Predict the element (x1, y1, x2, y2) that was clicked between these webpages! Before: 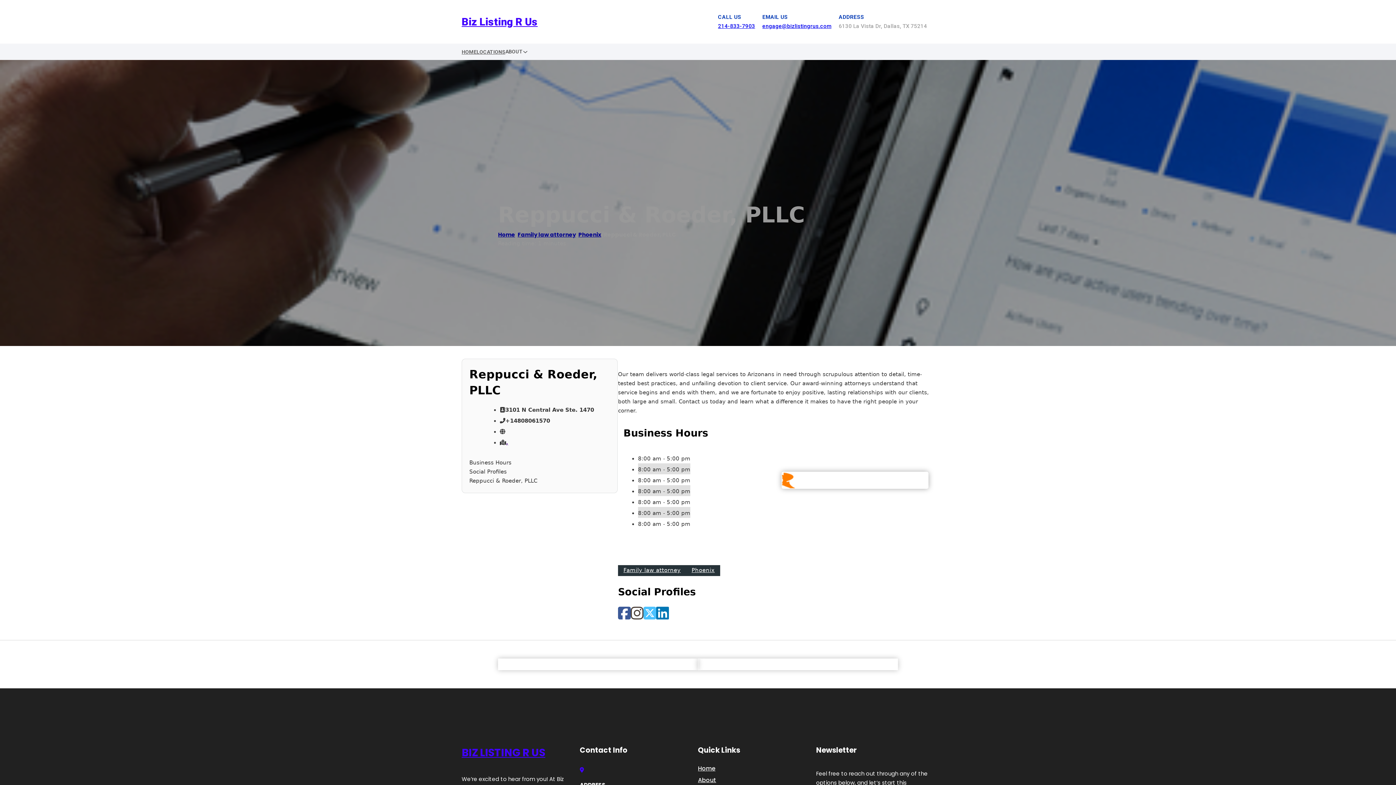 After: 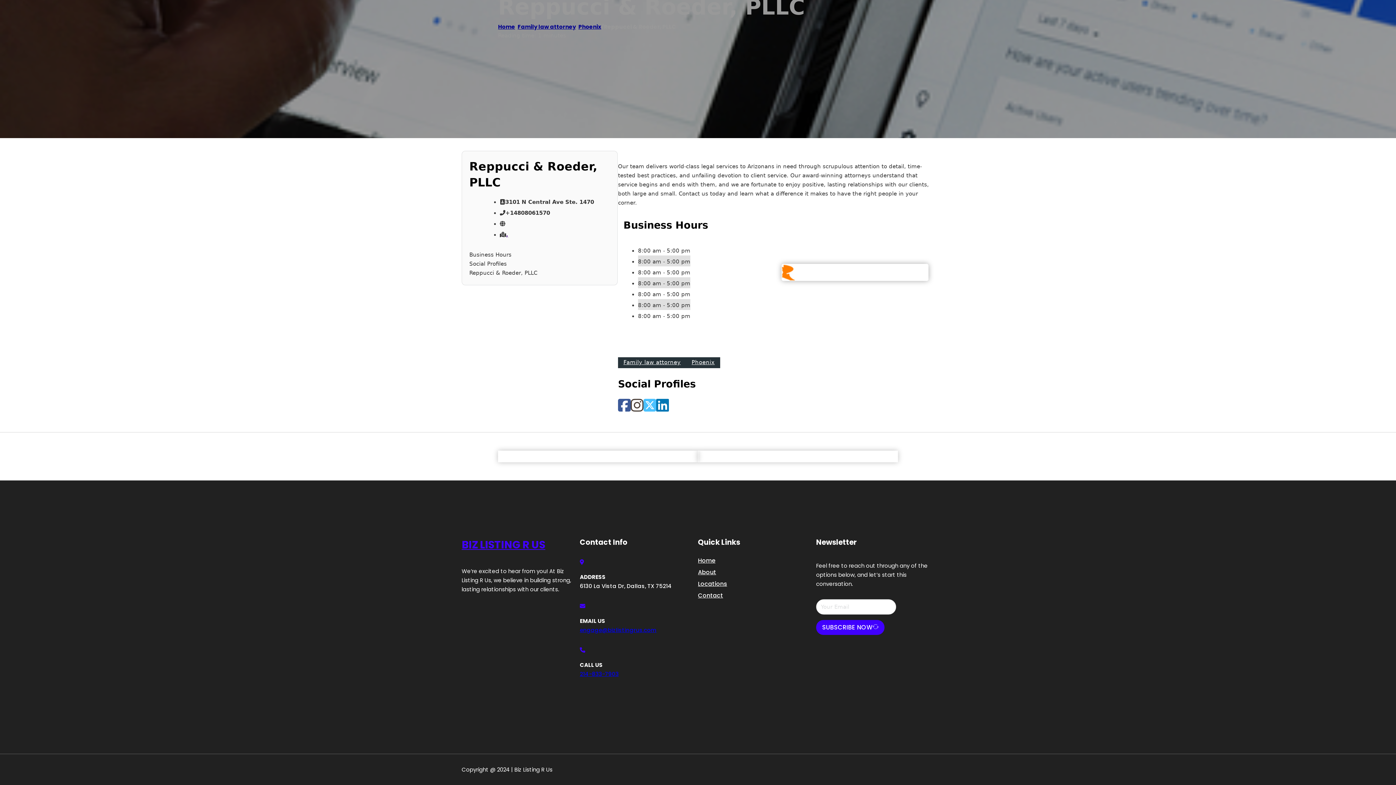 Action: bbox: (469, 476, 610, 485) label: Reppucci & Roeder, PLLC